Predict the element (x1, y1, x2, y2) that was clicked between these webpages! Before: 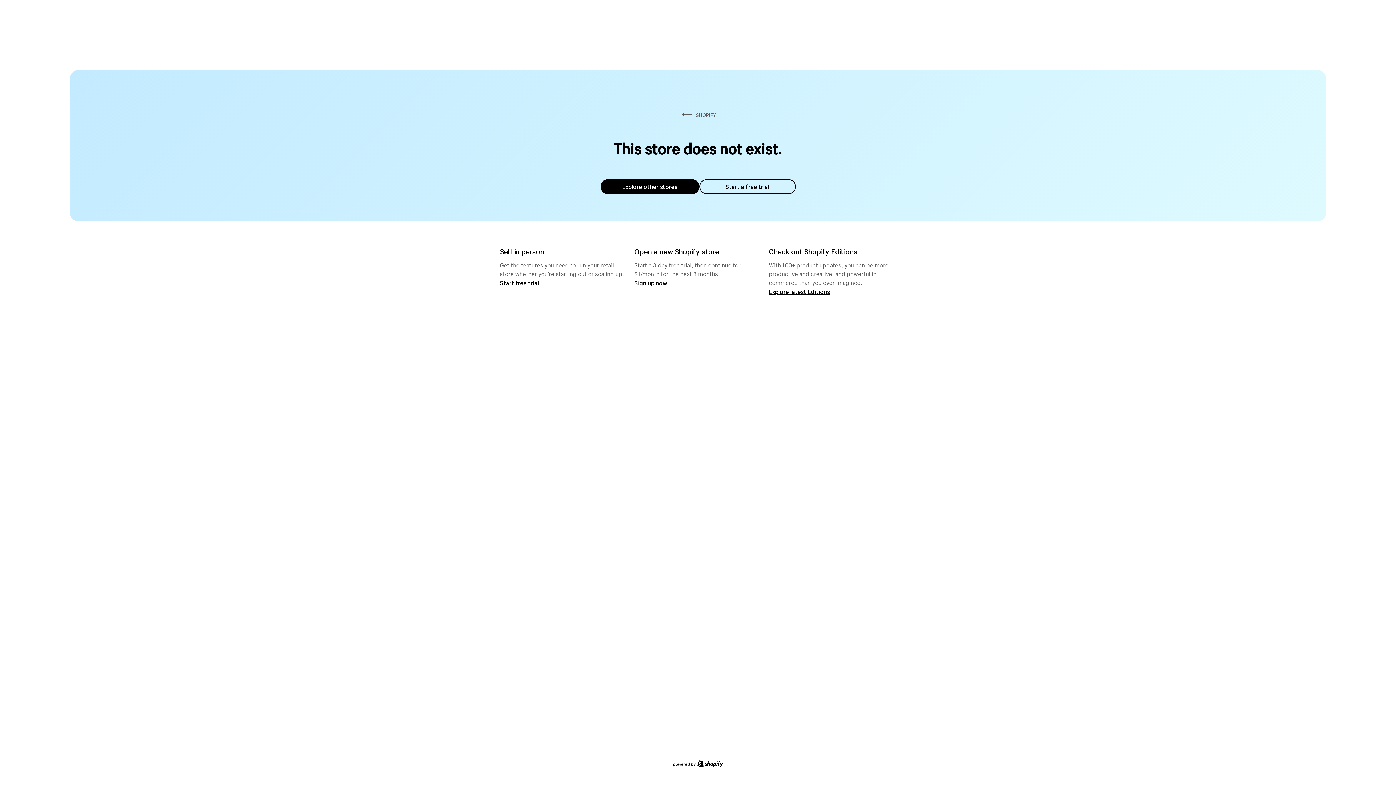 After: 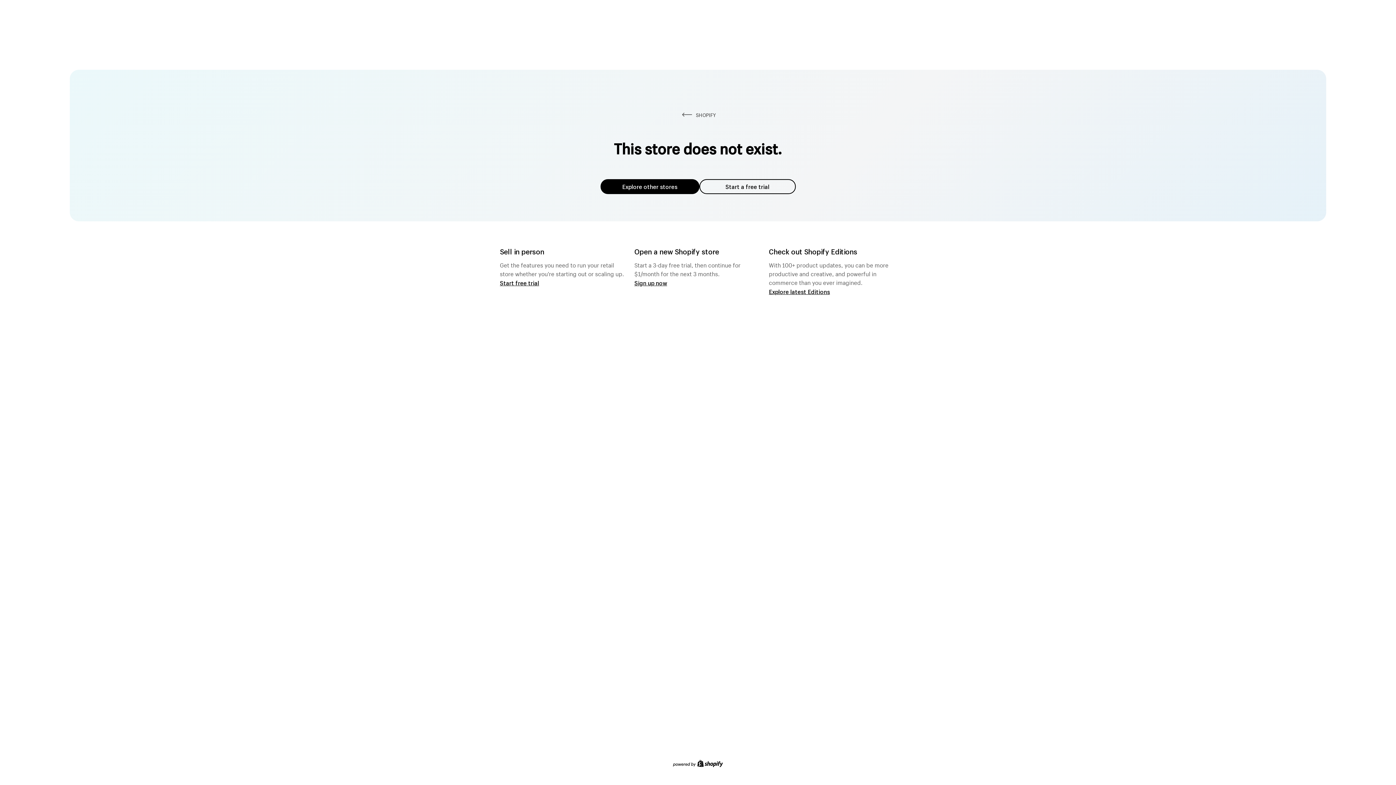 Action: label: Start a free trial bbox: (699, 179, 795, 194)